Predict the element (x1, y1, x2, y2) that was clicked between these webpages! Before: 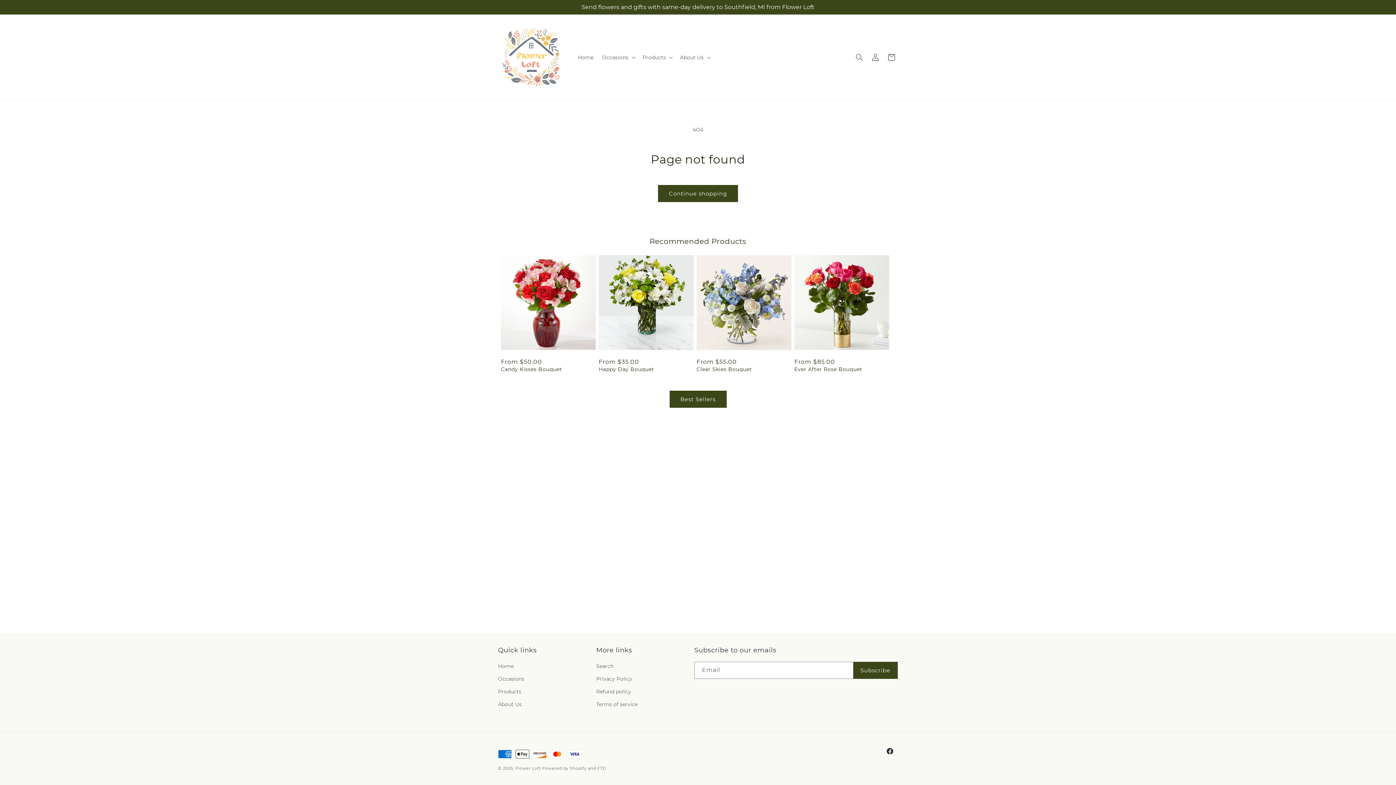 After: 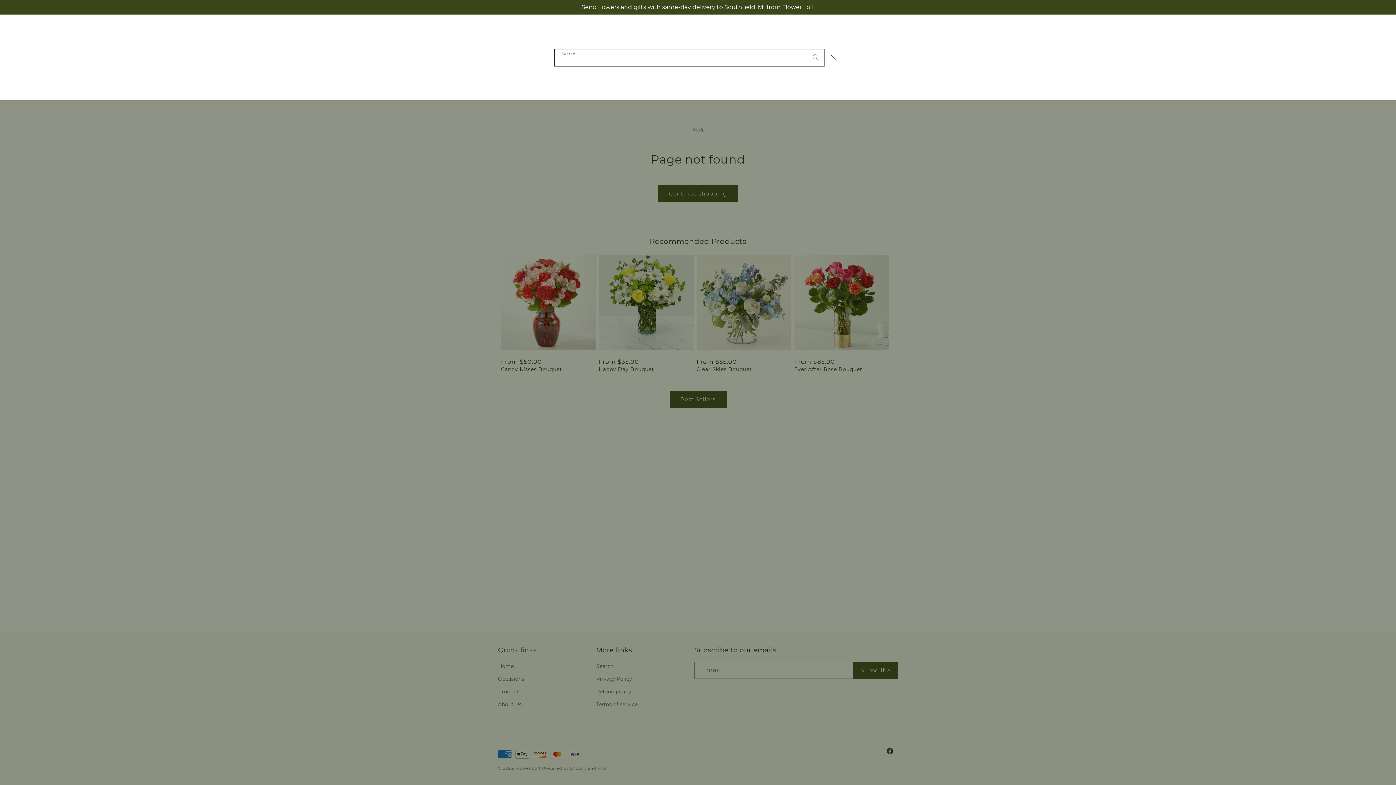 Action: bbox: (851, 49, 867, 65) label: Search